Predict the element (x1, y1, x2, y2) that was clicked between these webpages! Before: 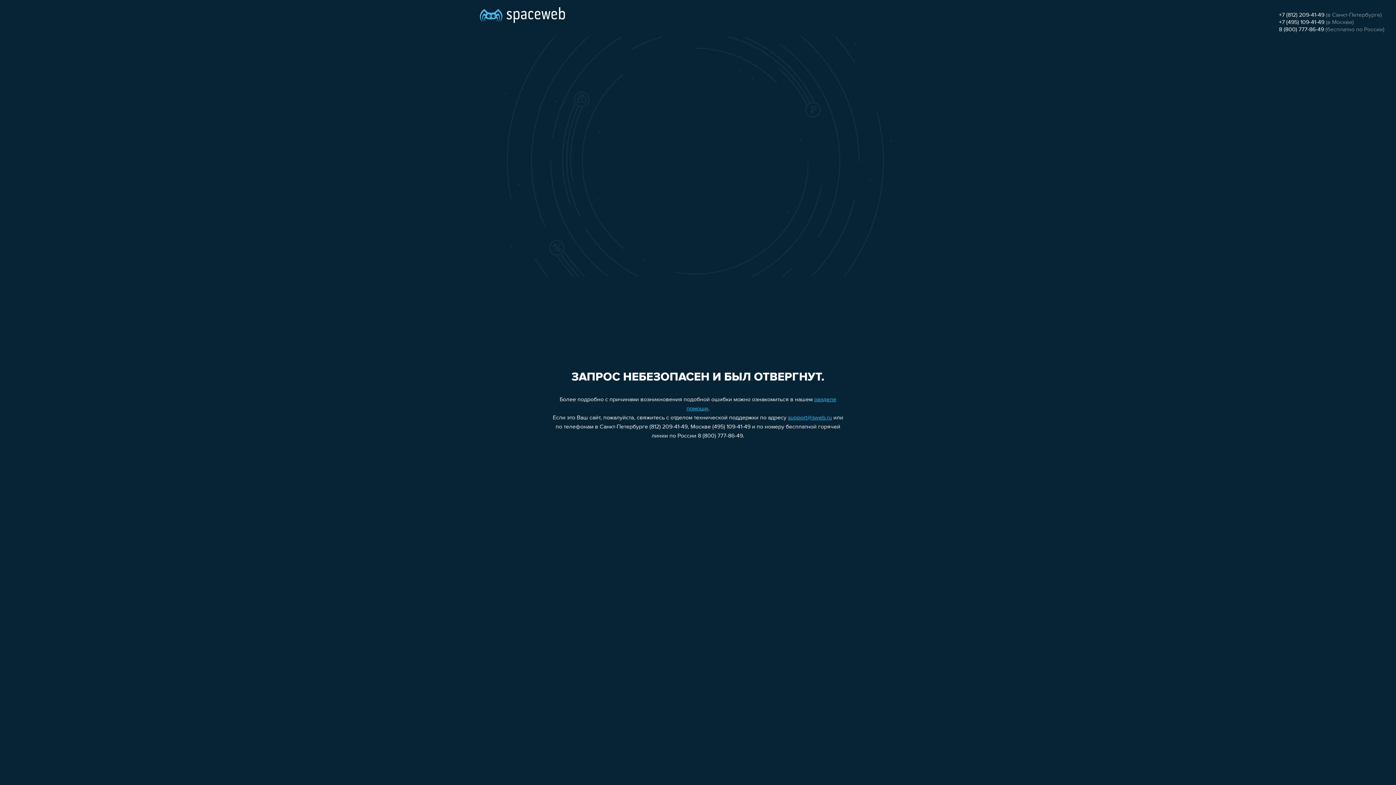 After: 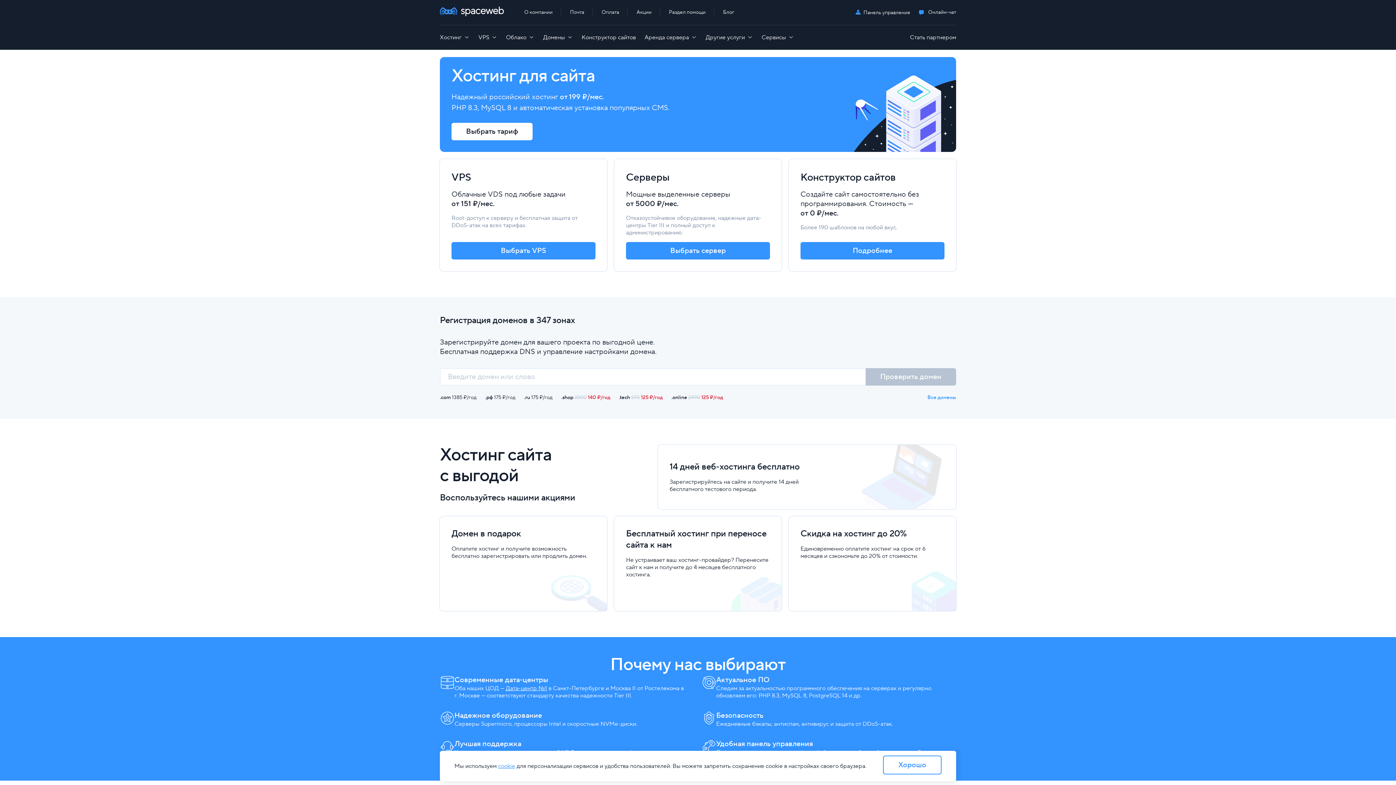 Action: bbox: (480, 0, 565, 25)